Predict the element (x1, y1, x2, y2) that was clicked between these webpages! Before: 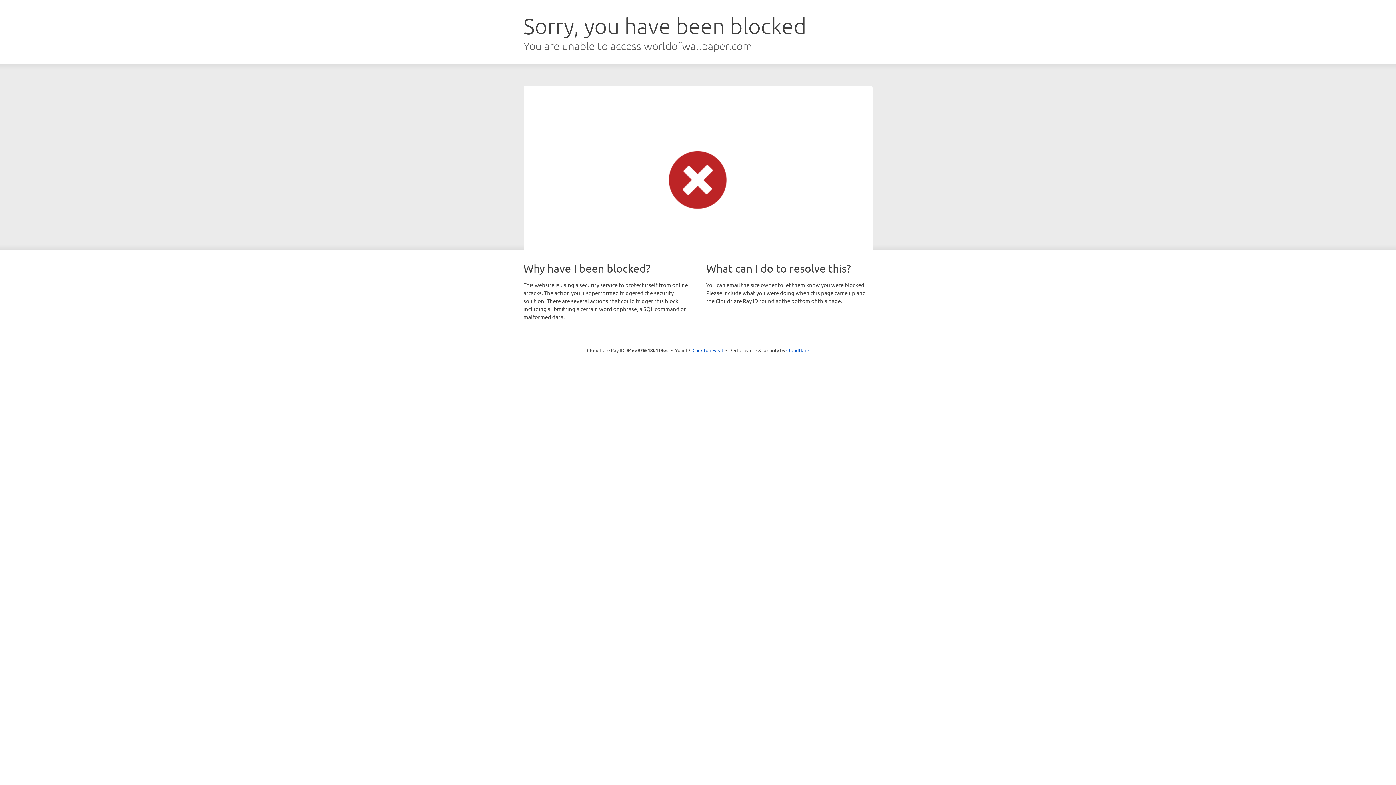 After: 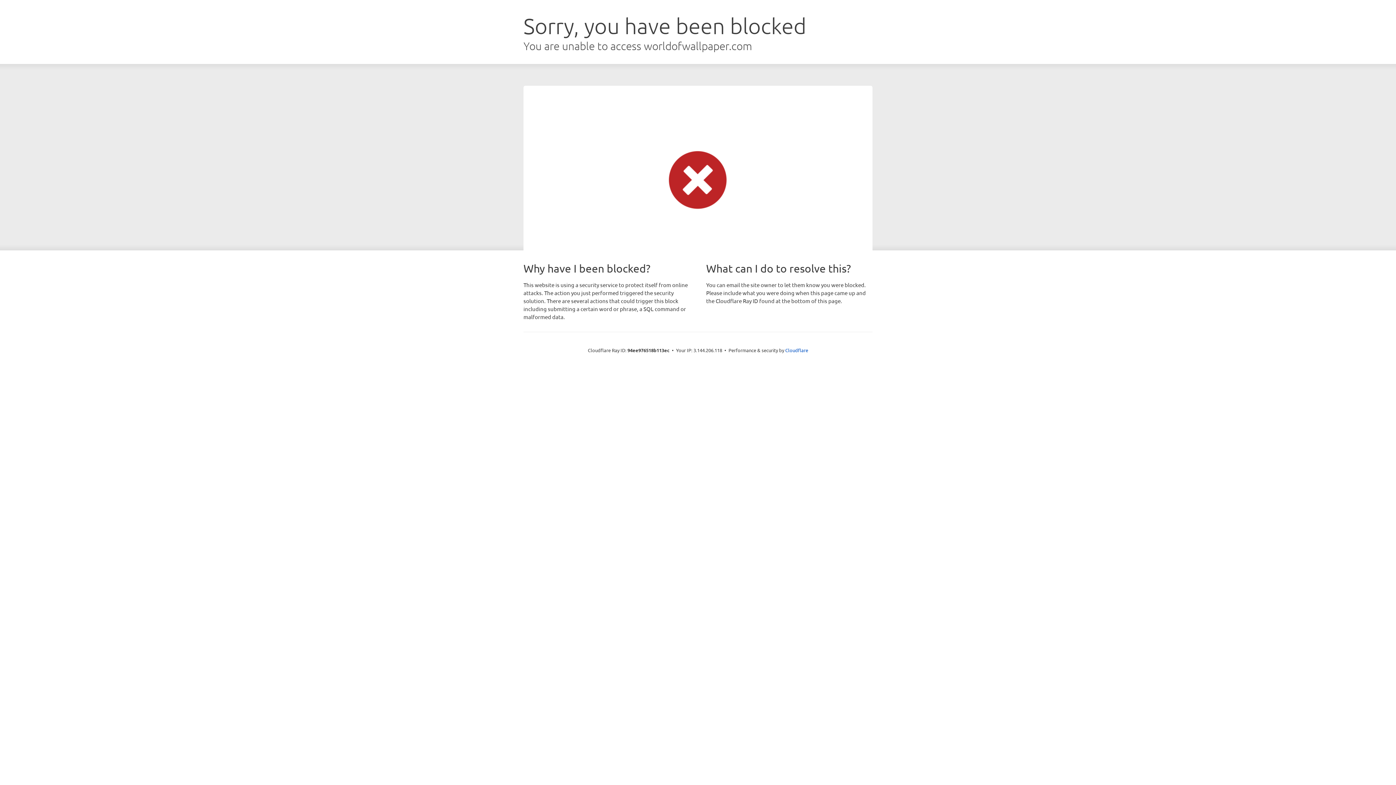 Action: label: Click to reveal bbox: (692, 346, 723, 353)